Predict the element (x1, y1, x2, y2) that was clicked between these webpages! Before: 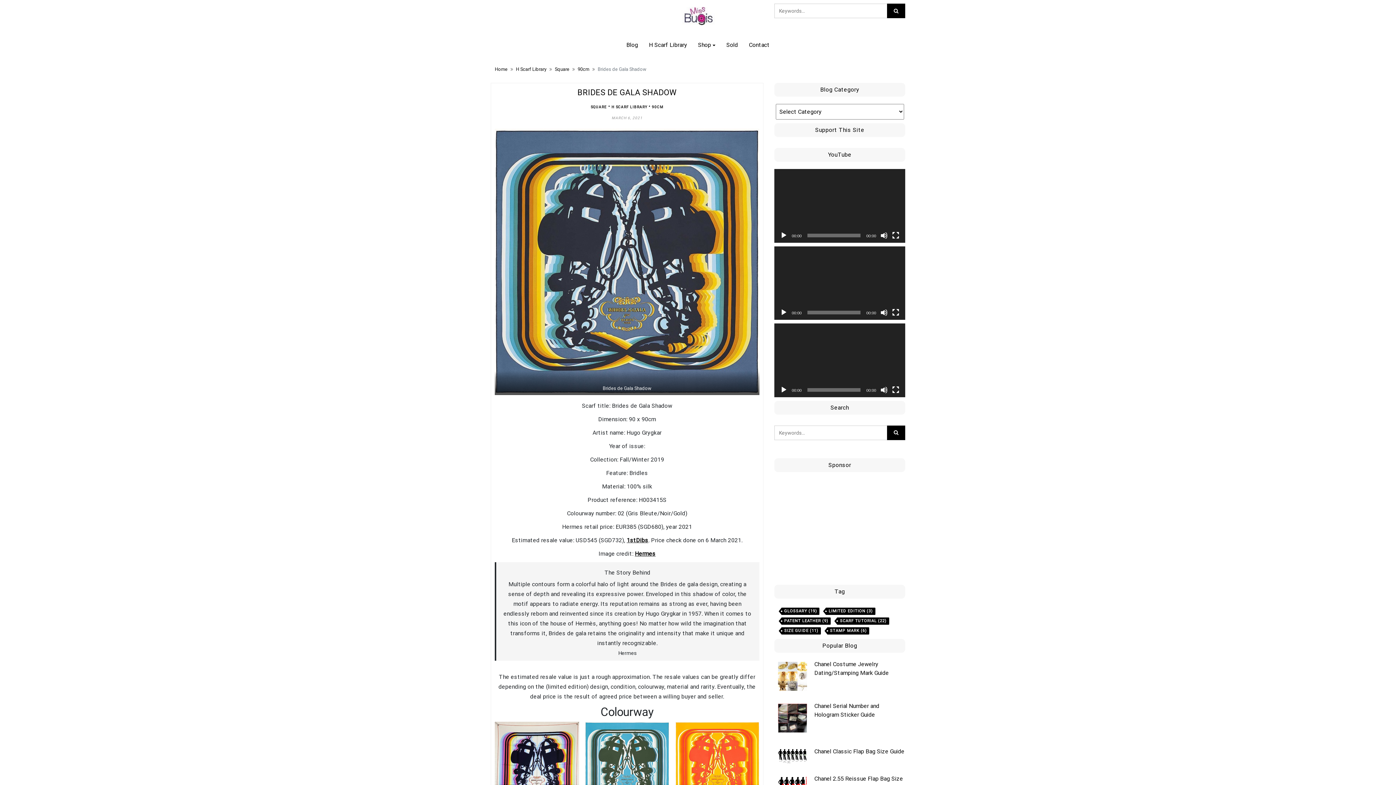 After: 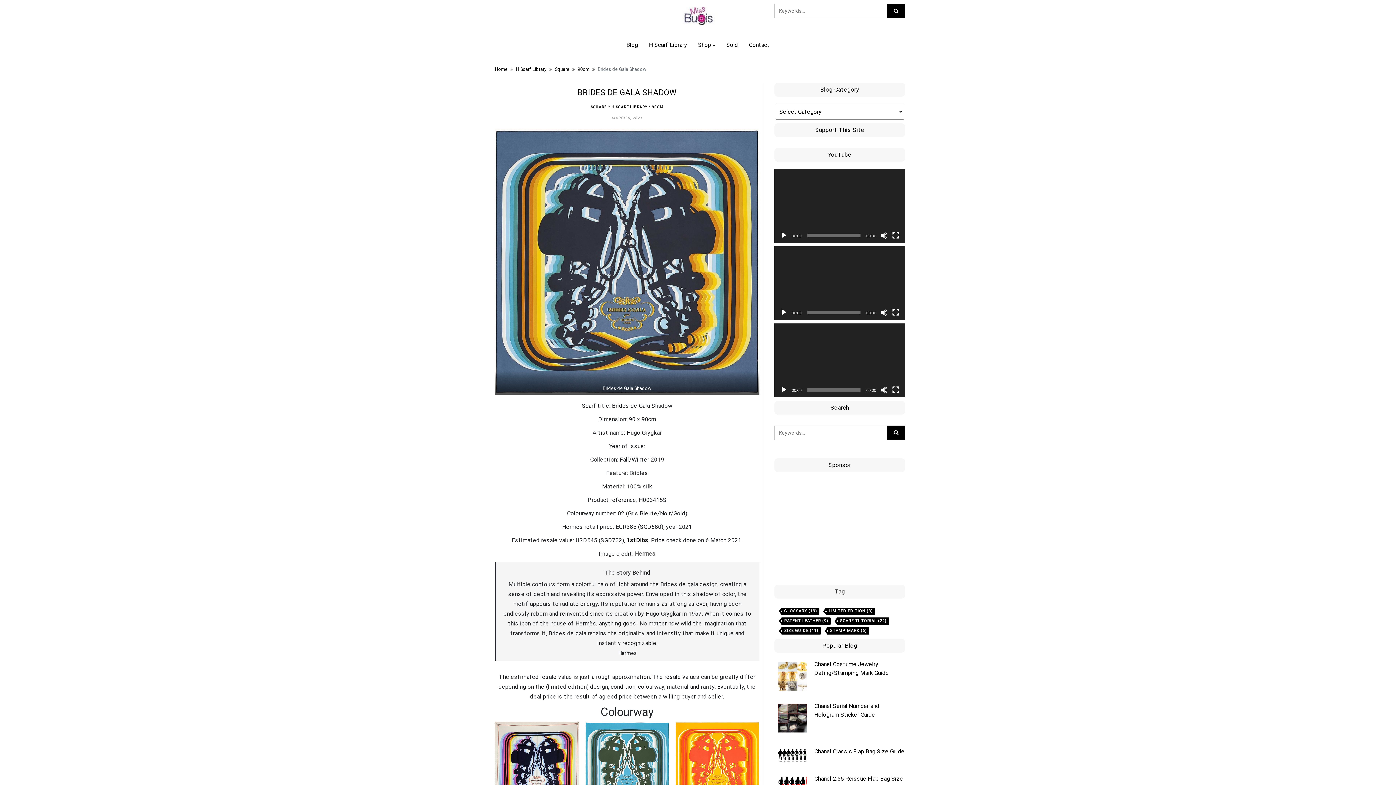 Action: label: Hermes bbox: (635, 550, 655, 557)